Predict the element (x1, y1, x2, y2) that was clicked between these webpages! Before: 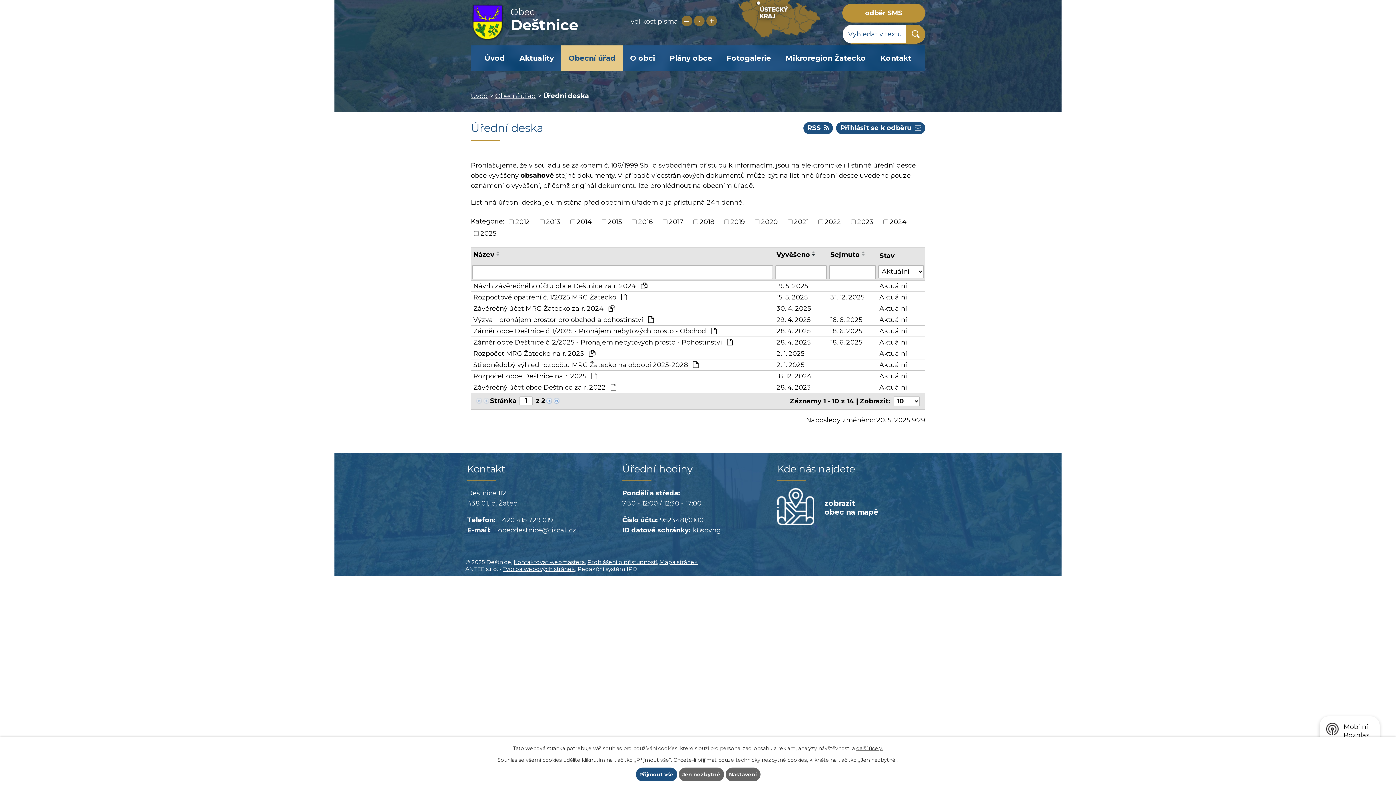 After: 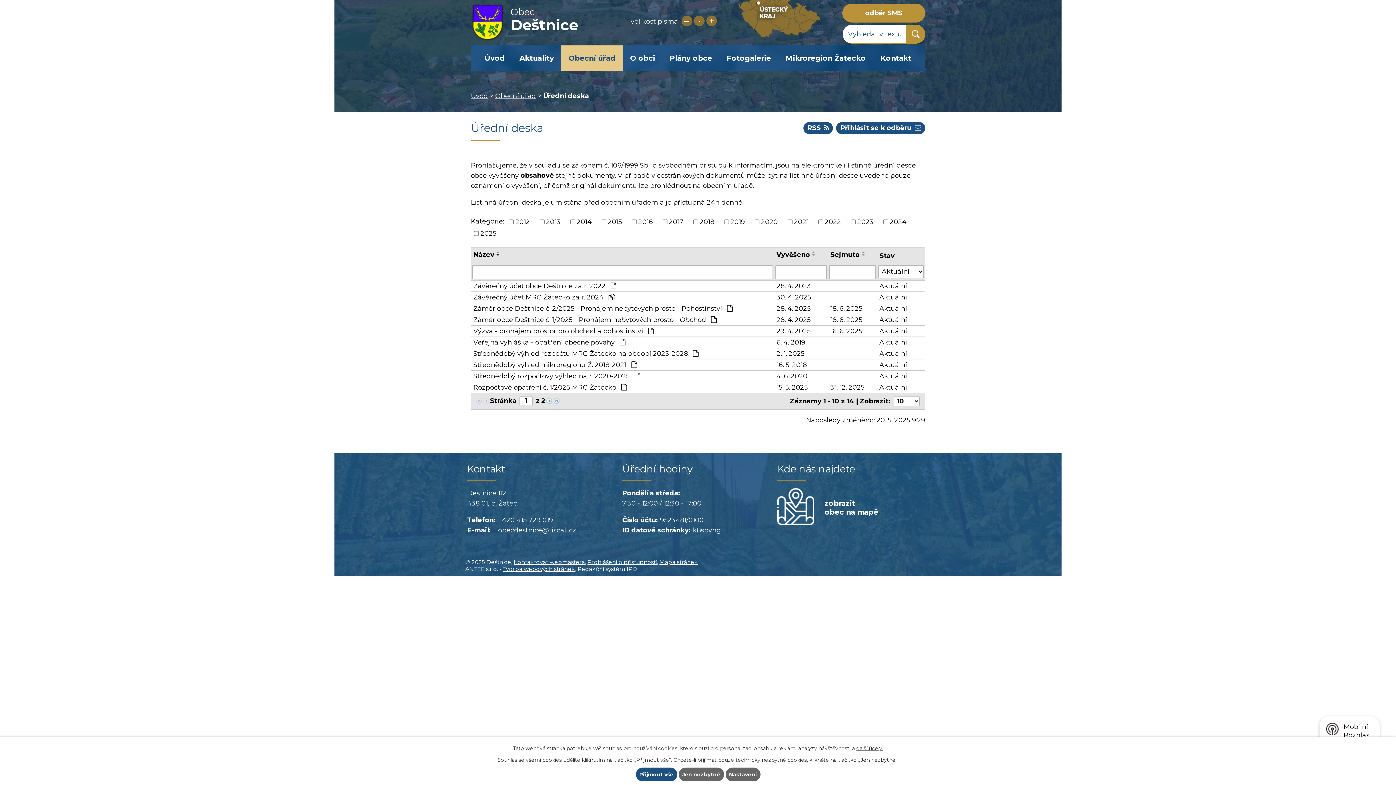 Action: bbox: (494, 253, 502, 256)